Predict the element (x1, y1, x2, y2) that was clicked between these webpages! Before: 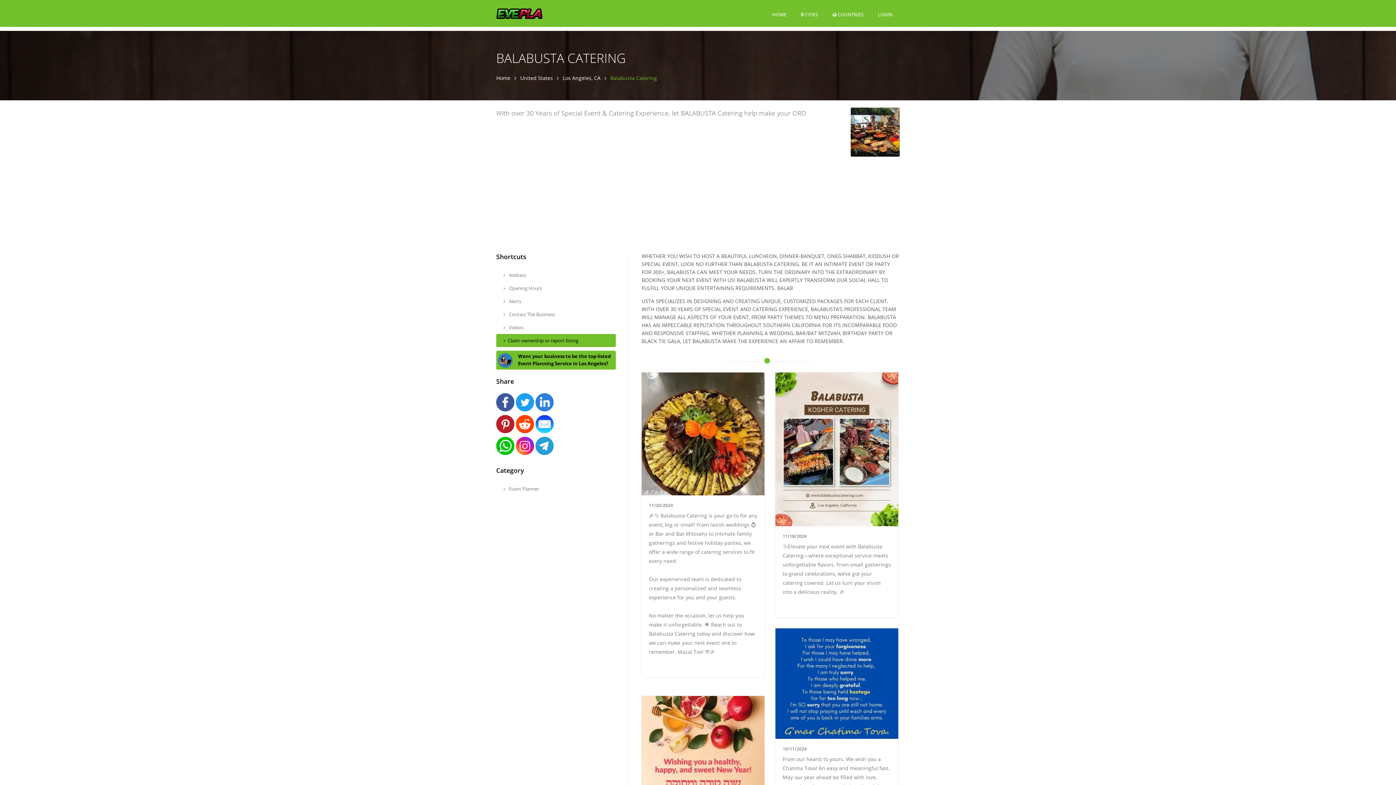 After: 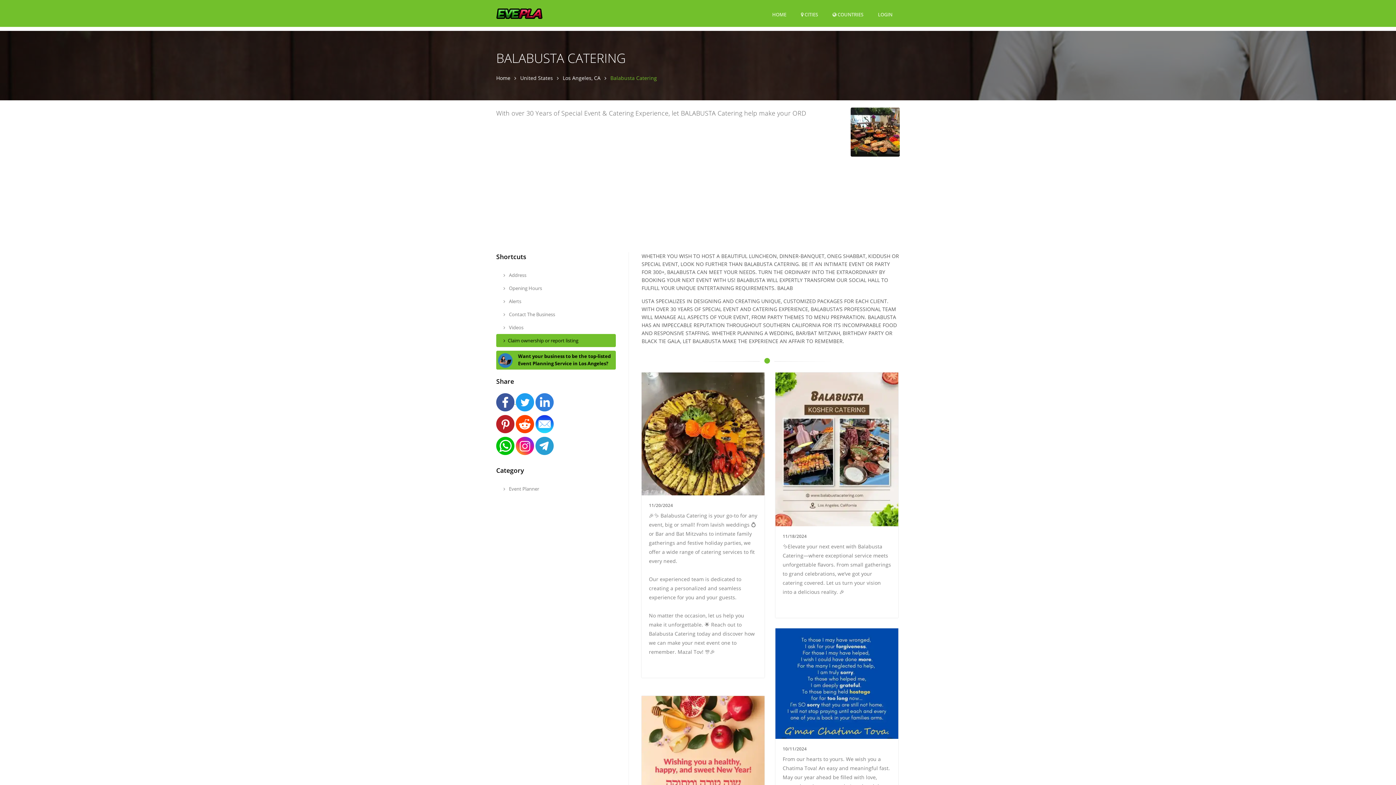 Action: label:   bbox: (496, 398, 516, 405)